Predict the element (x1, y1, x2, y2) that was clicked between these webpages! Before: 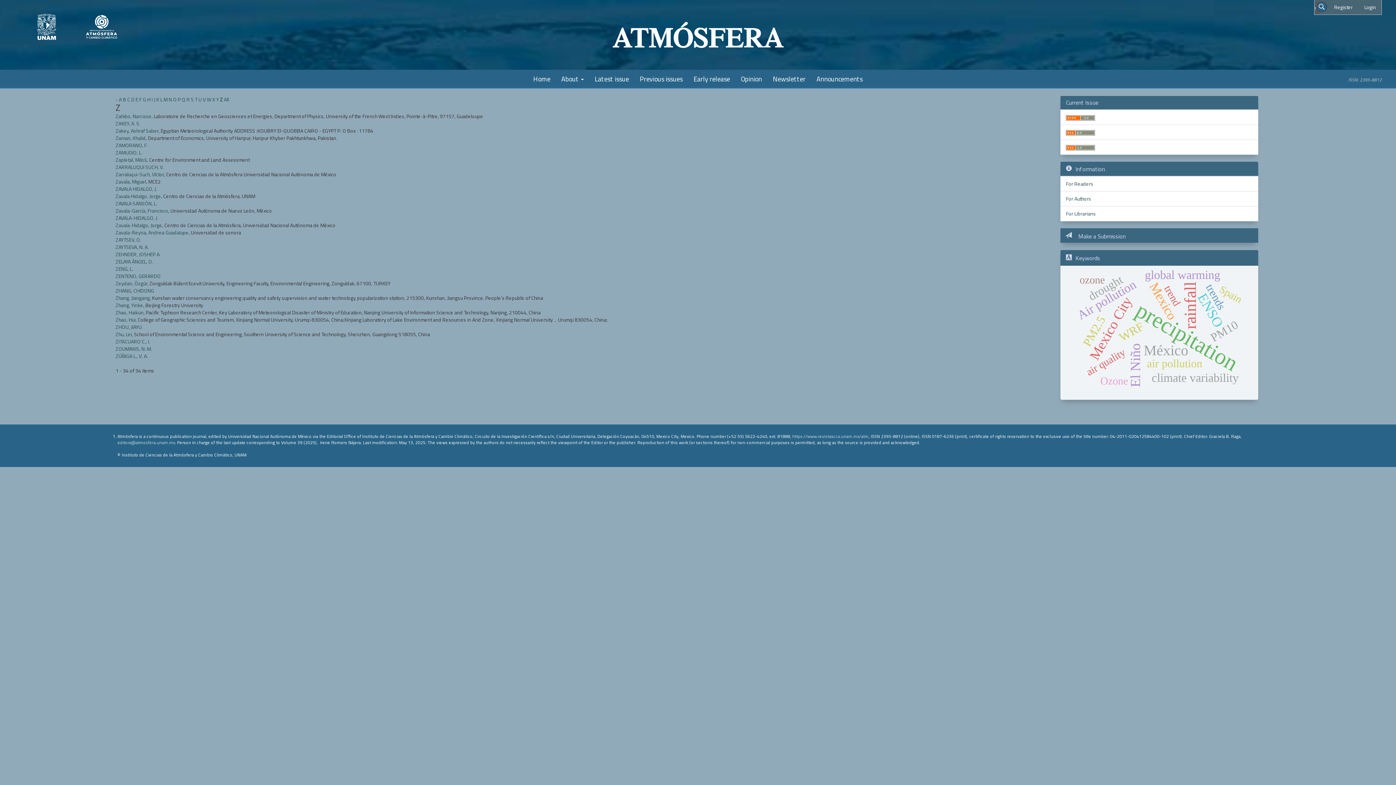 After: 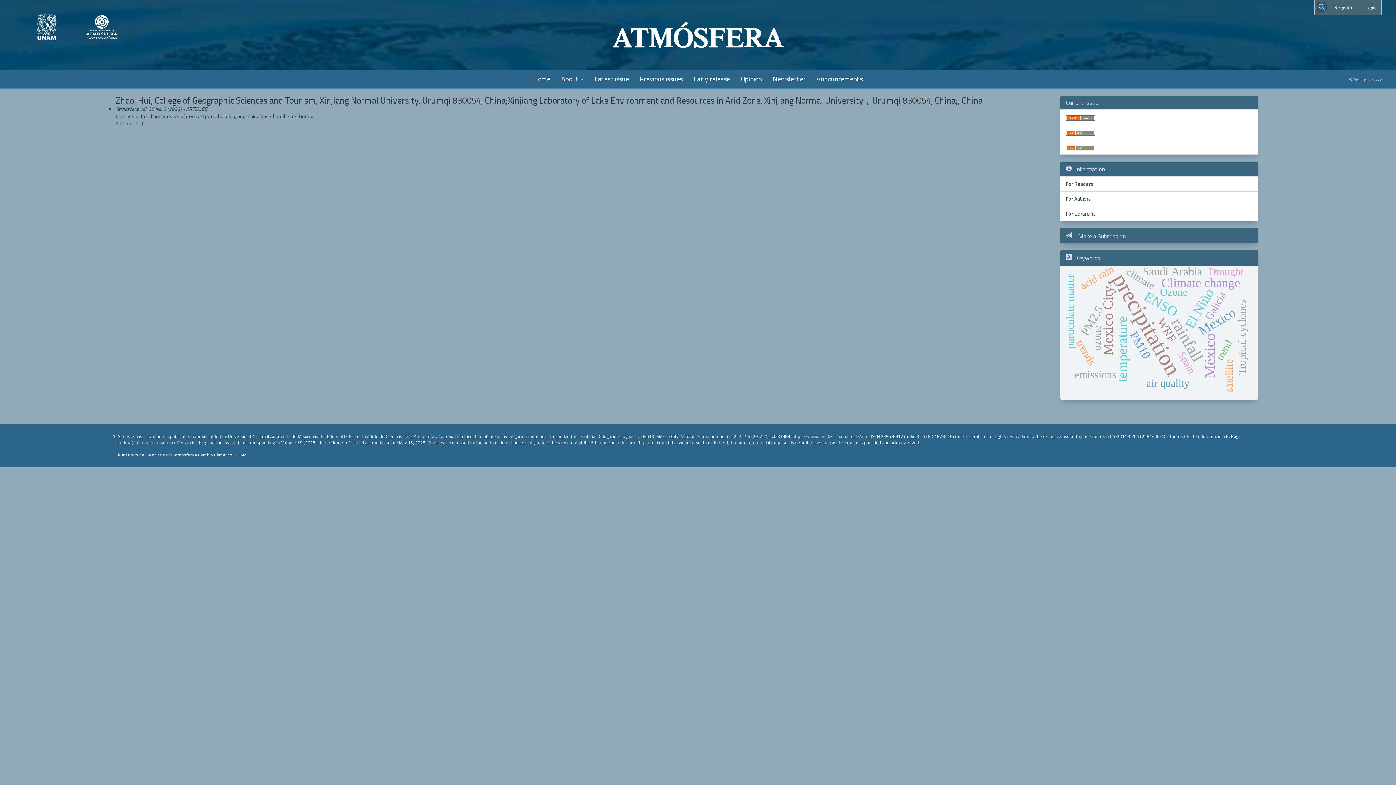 Action: label: Zhao, Hui bbox: (115, 315, 135, 324)